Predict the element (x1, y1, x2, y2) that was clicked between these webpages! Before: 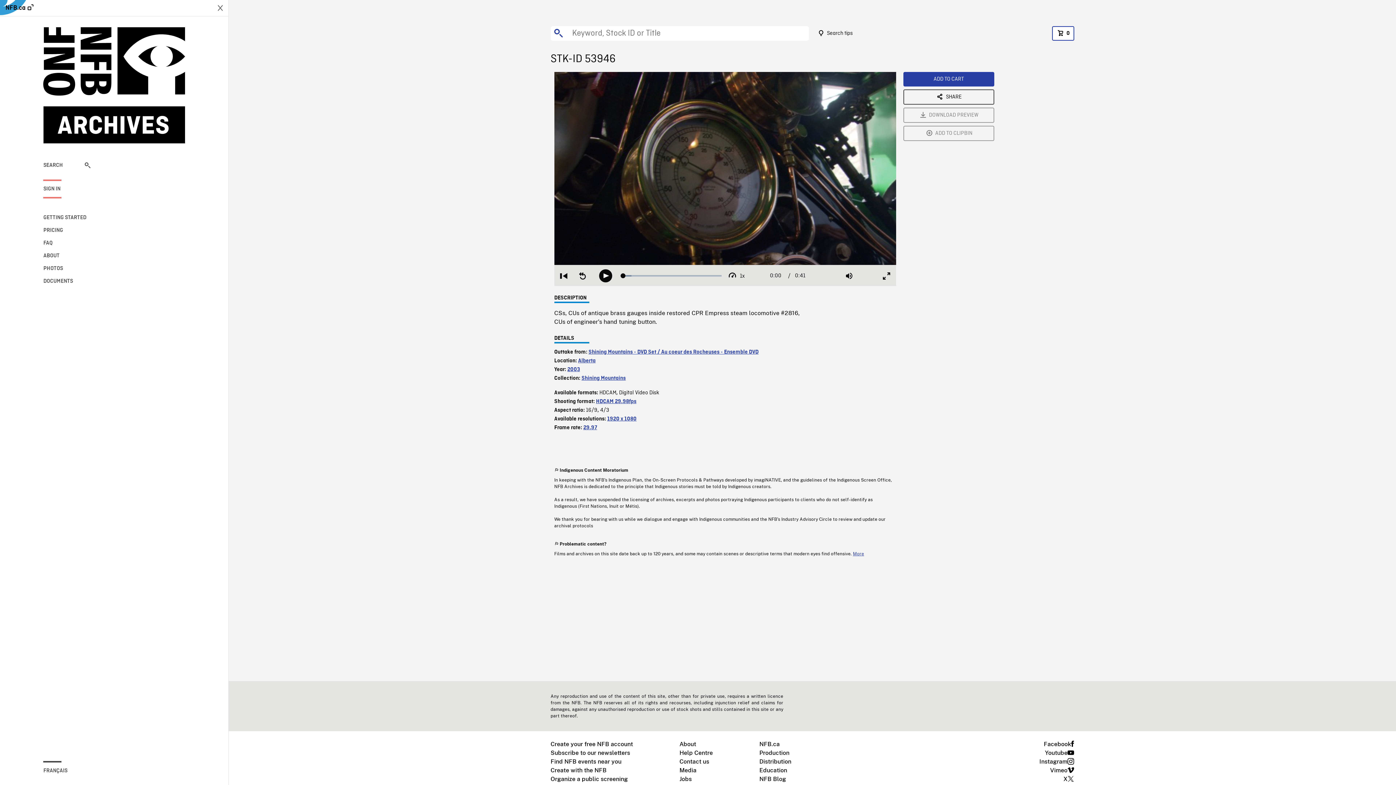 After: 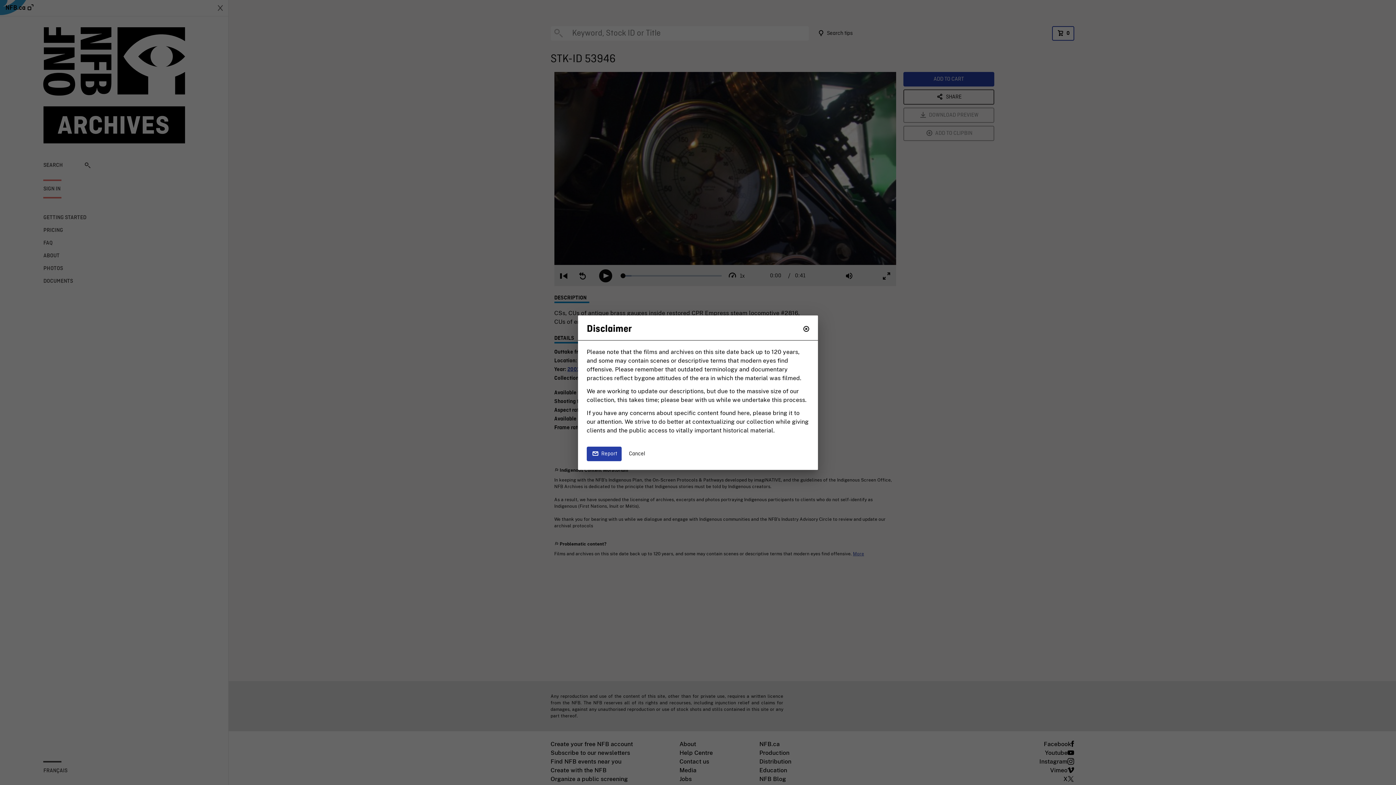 Action: label: More bbox: (853, 551, 864, 556)